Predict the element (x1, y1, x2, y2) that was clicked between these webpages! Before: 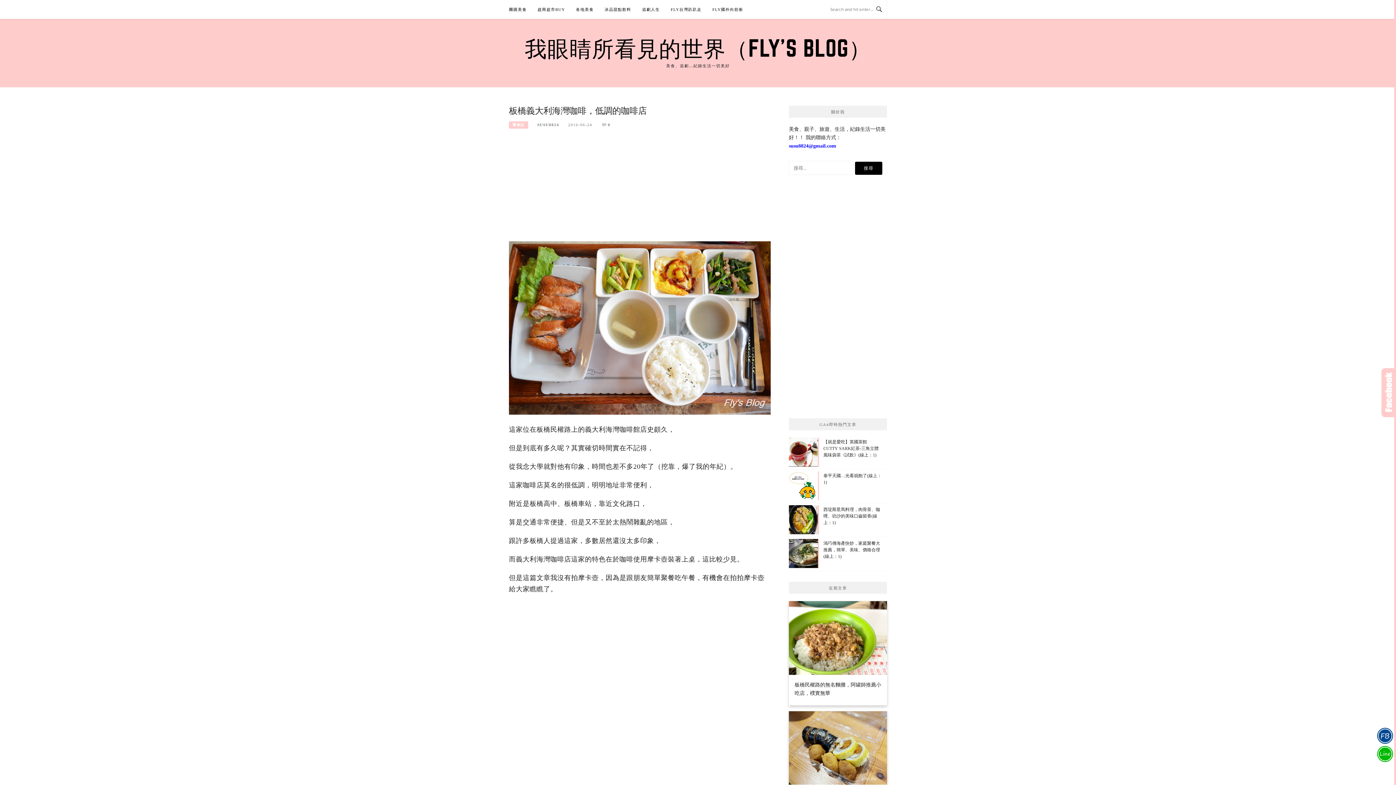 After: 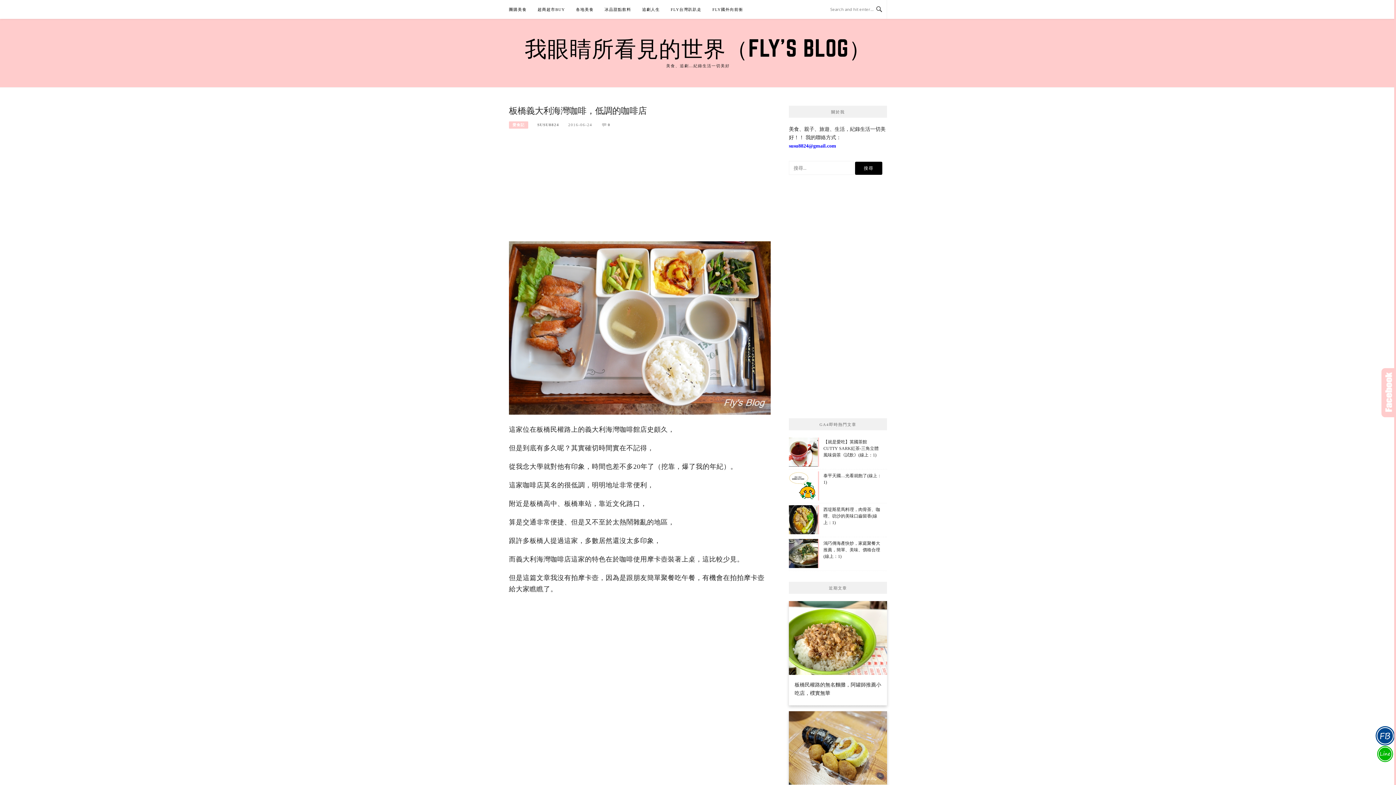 Action: bbox: (1375, 727, 1395, 745)